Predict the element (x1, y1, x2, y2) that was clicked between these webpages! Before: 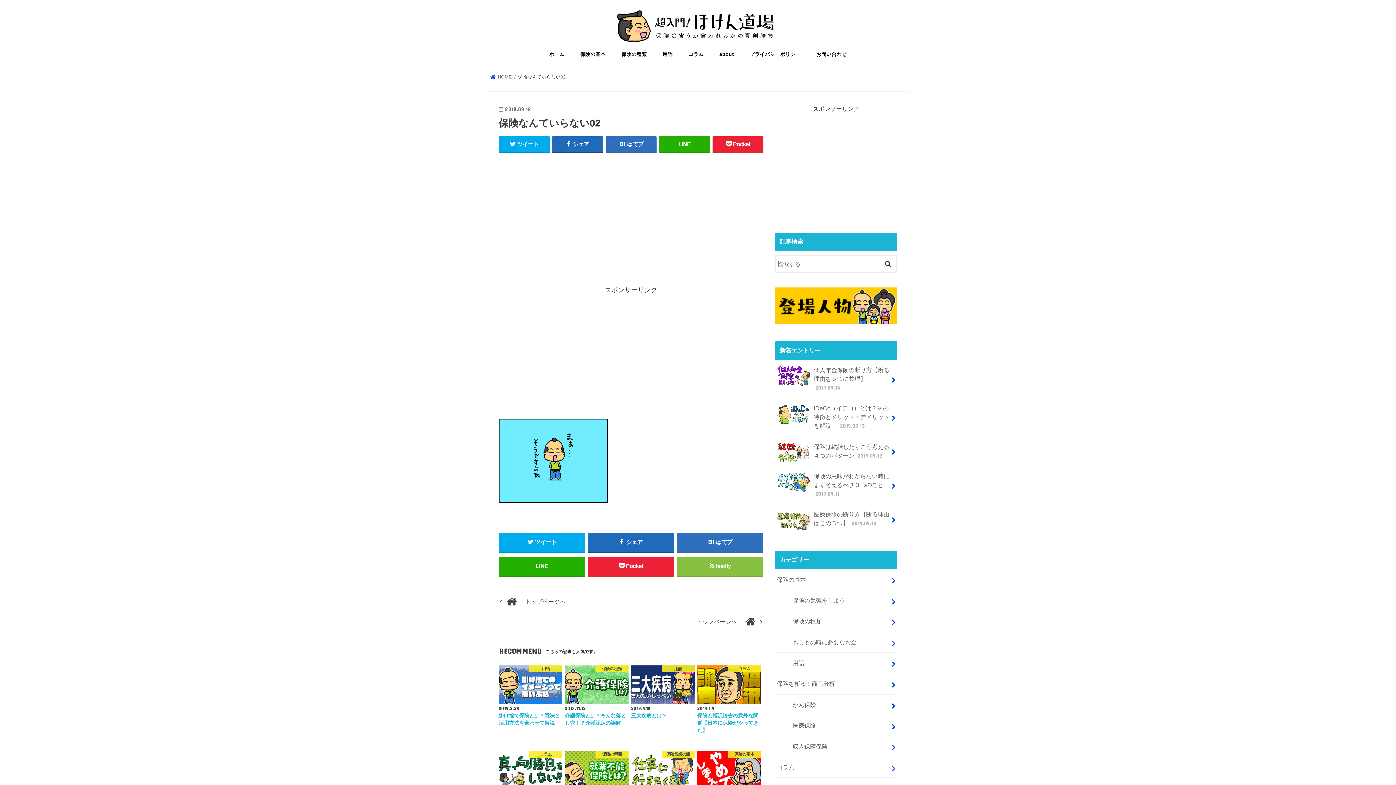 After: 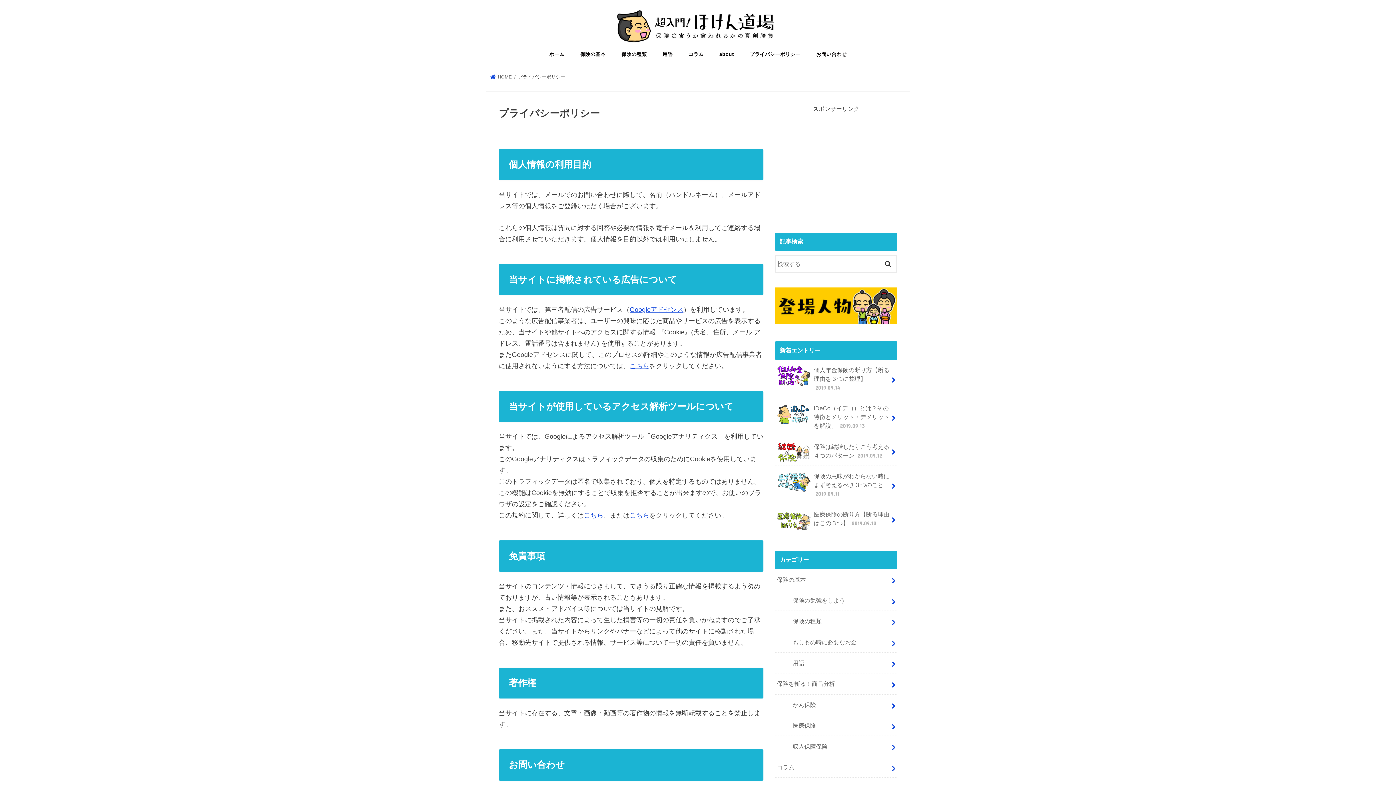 Action: label: プライバシーポリシー bbox: (741, 45, 808, 62)